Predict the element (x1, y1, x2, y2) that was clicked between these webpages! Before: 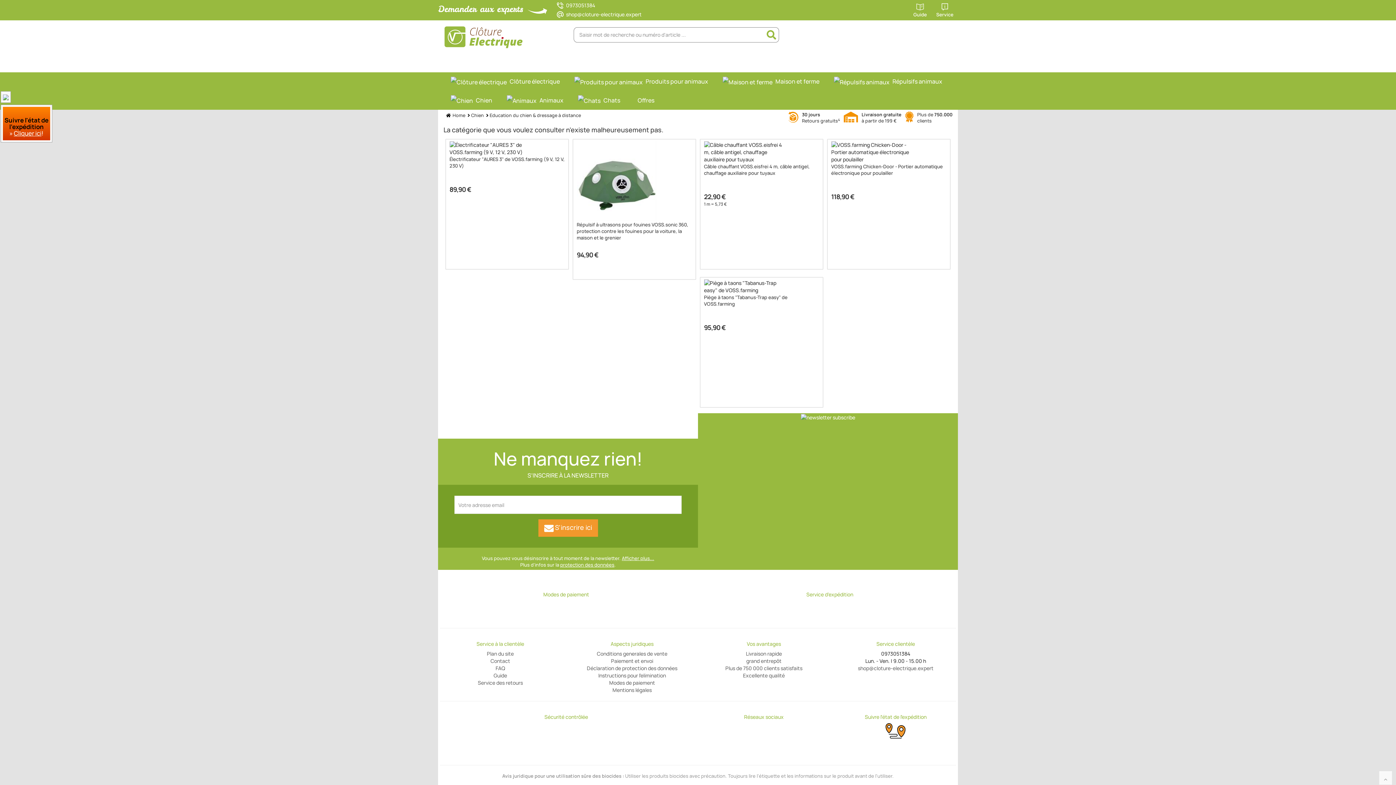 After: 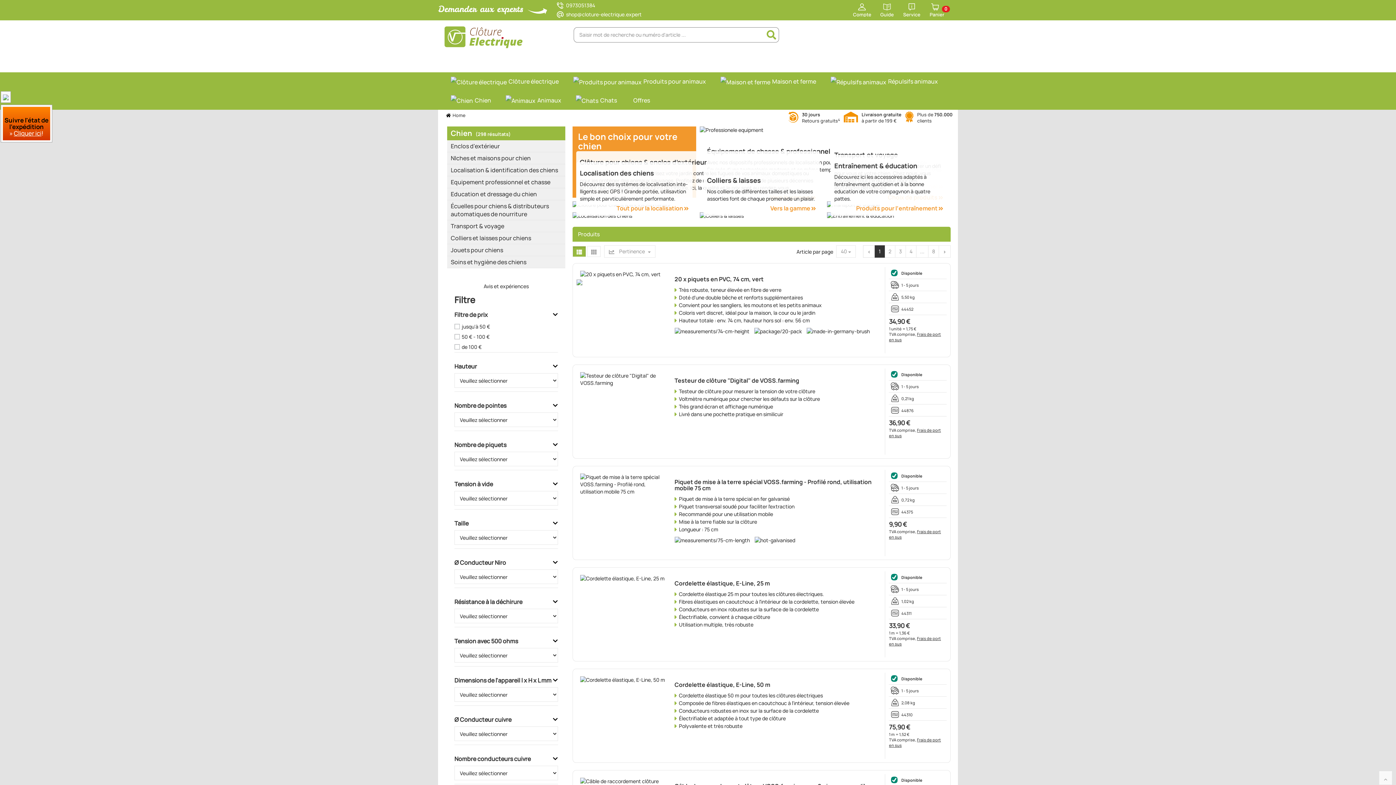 Action: bbox: (624, 51, 641, 72)